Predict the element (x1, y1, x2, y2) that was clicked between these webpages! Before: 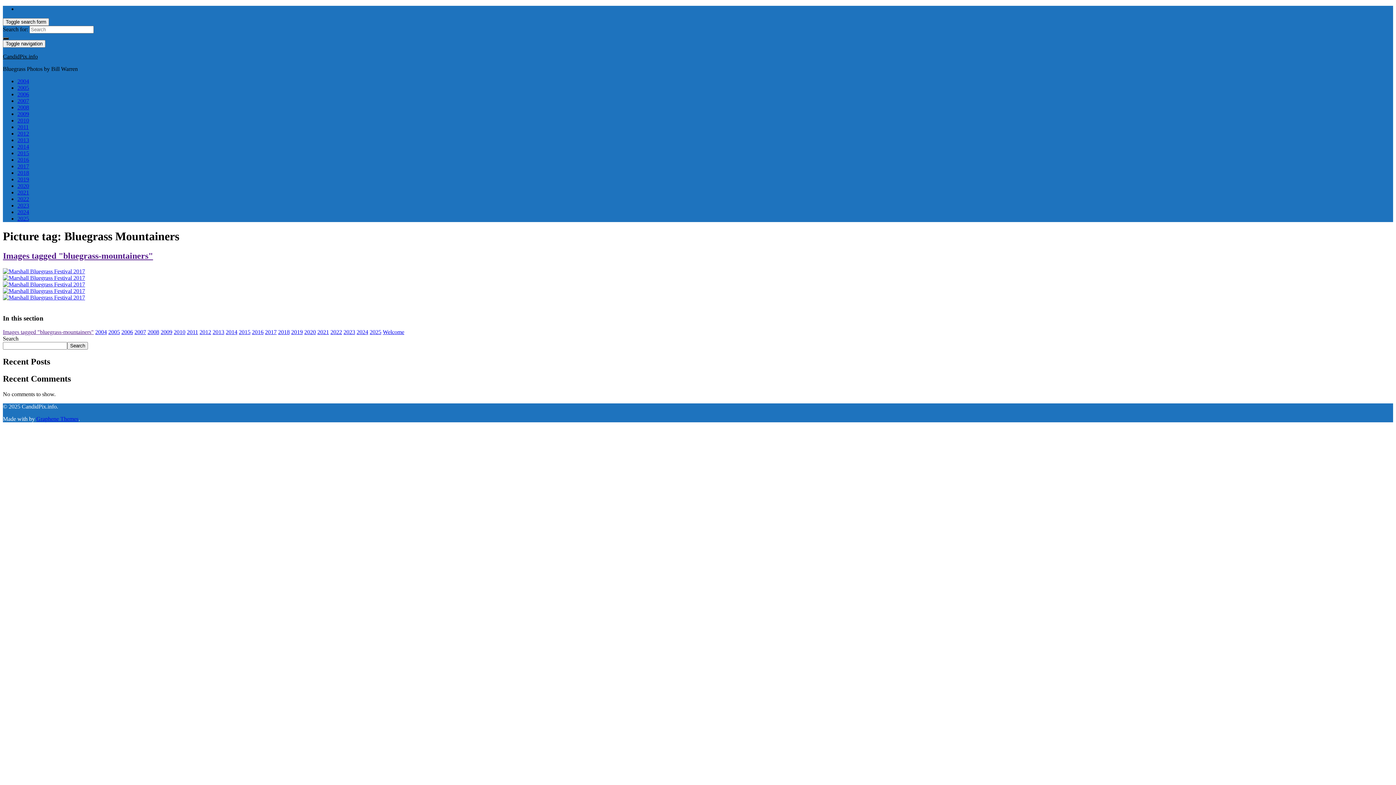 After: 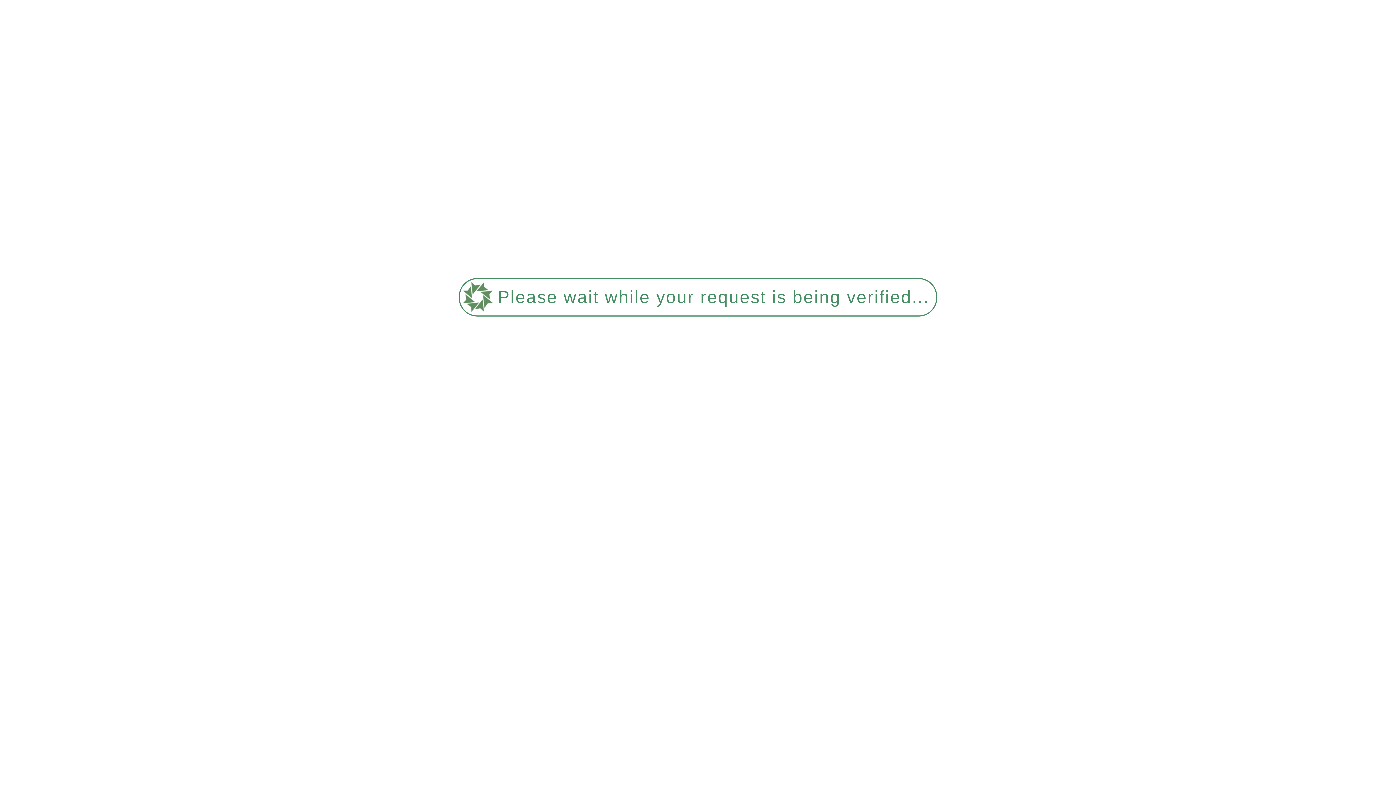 Action: bbox: (2, 268, 85, 274)